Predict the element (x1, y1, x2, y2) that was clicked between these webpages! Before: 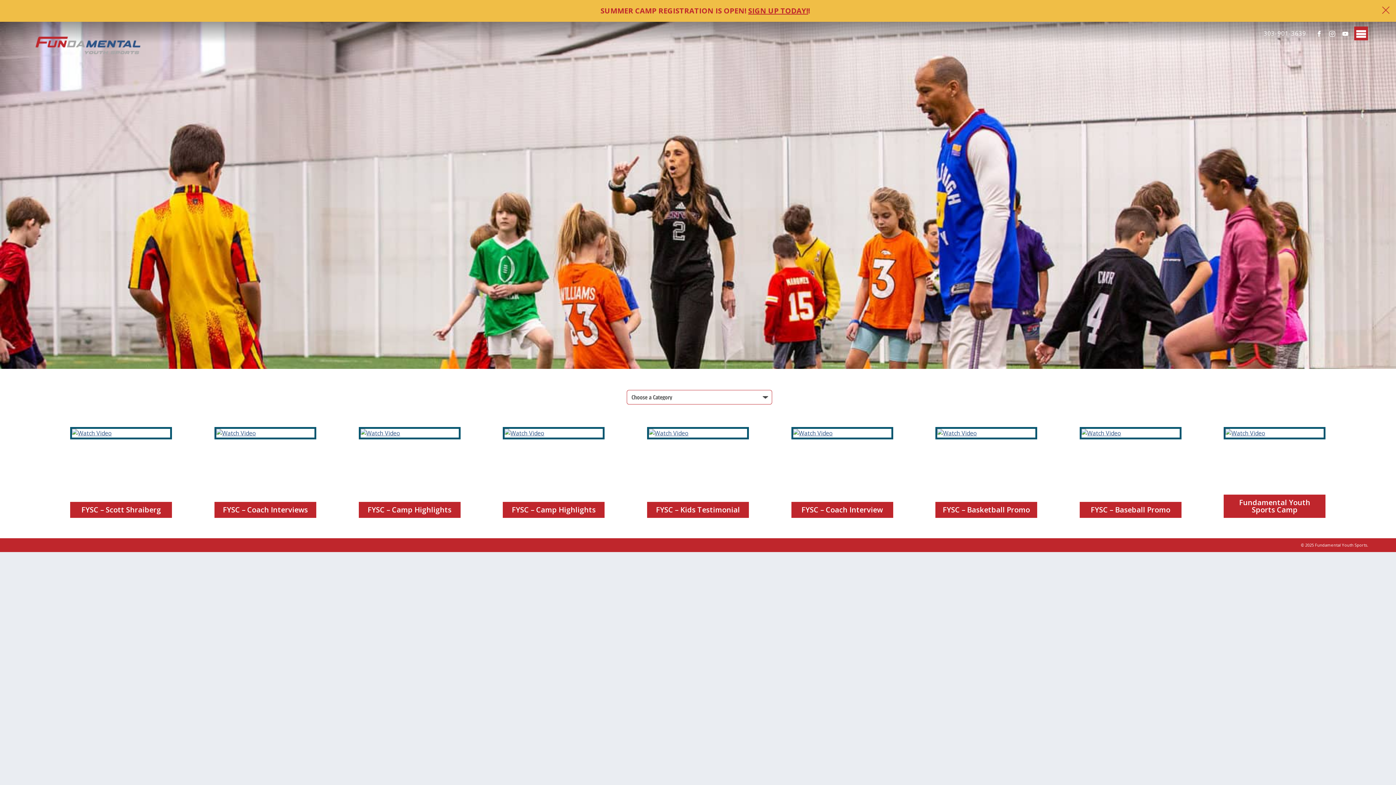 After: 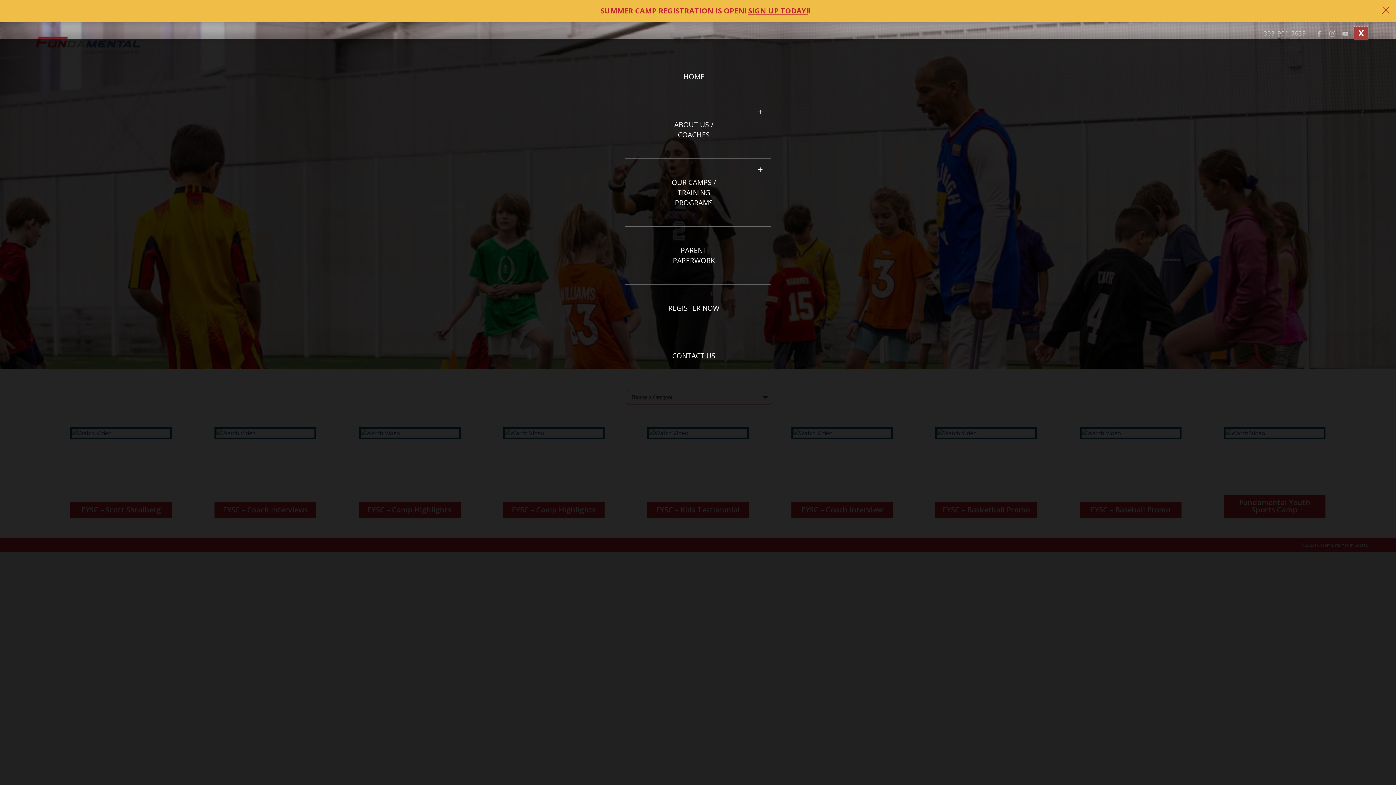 Action: bbox: (1354, 26, 1368, 40)